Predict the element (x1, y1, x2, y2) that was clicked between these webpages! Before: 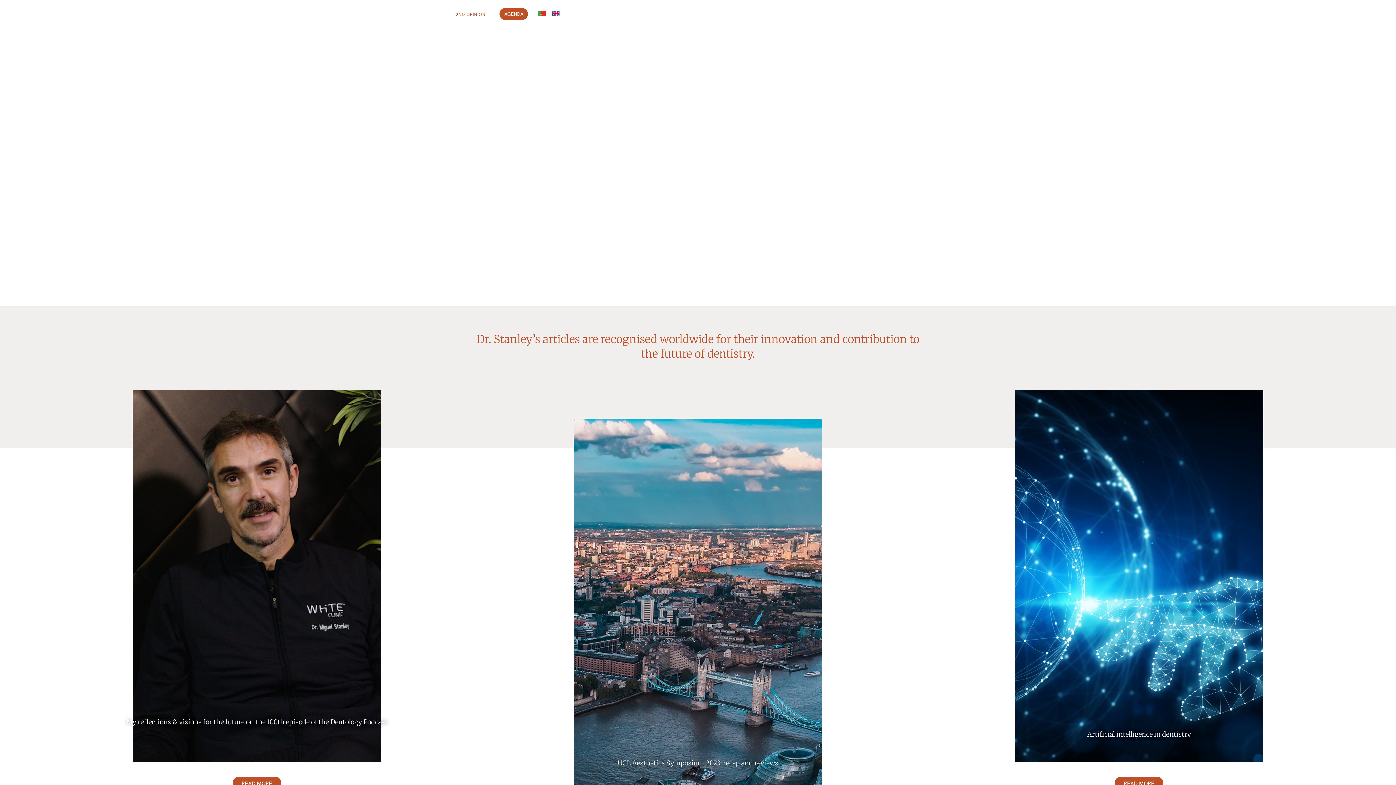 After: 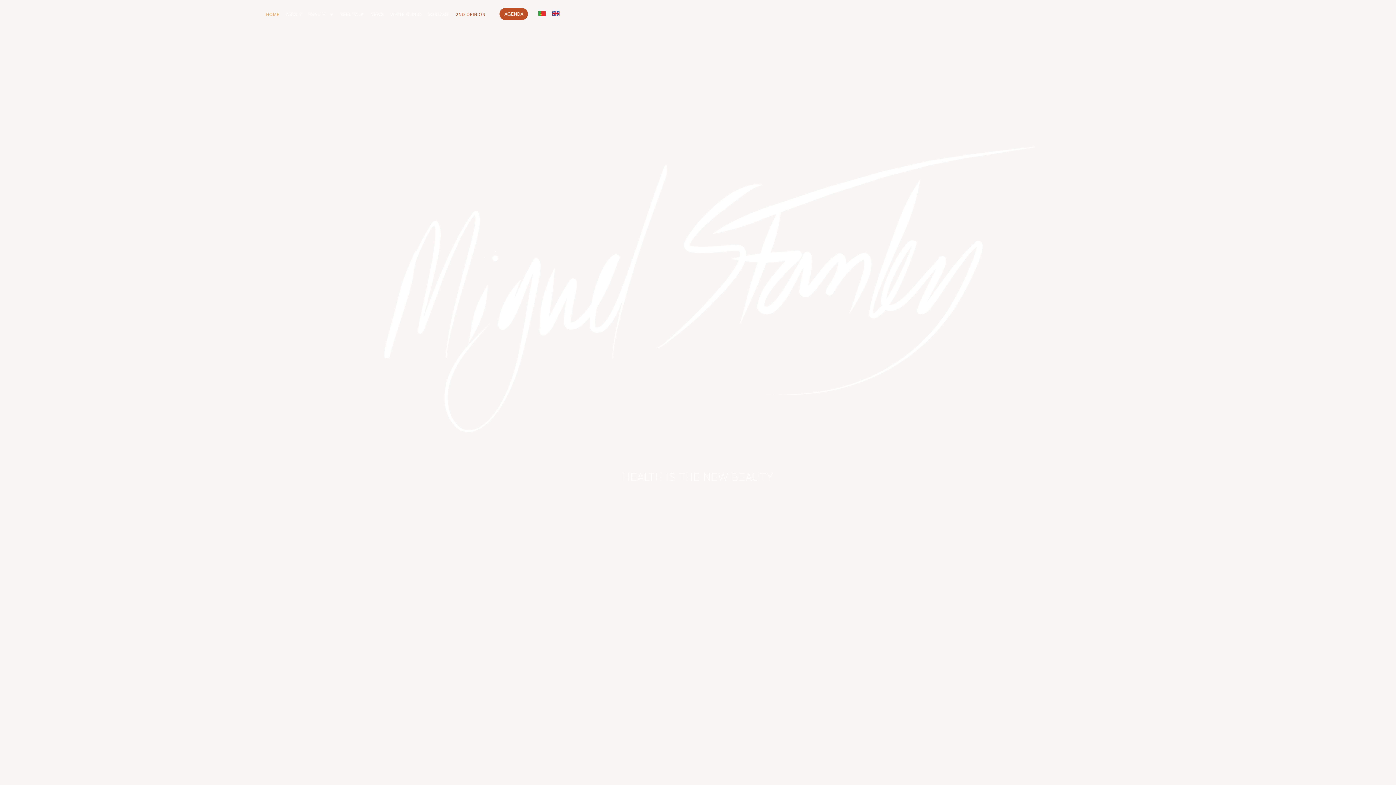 Action: bbox: (7, -1, 262, 96)